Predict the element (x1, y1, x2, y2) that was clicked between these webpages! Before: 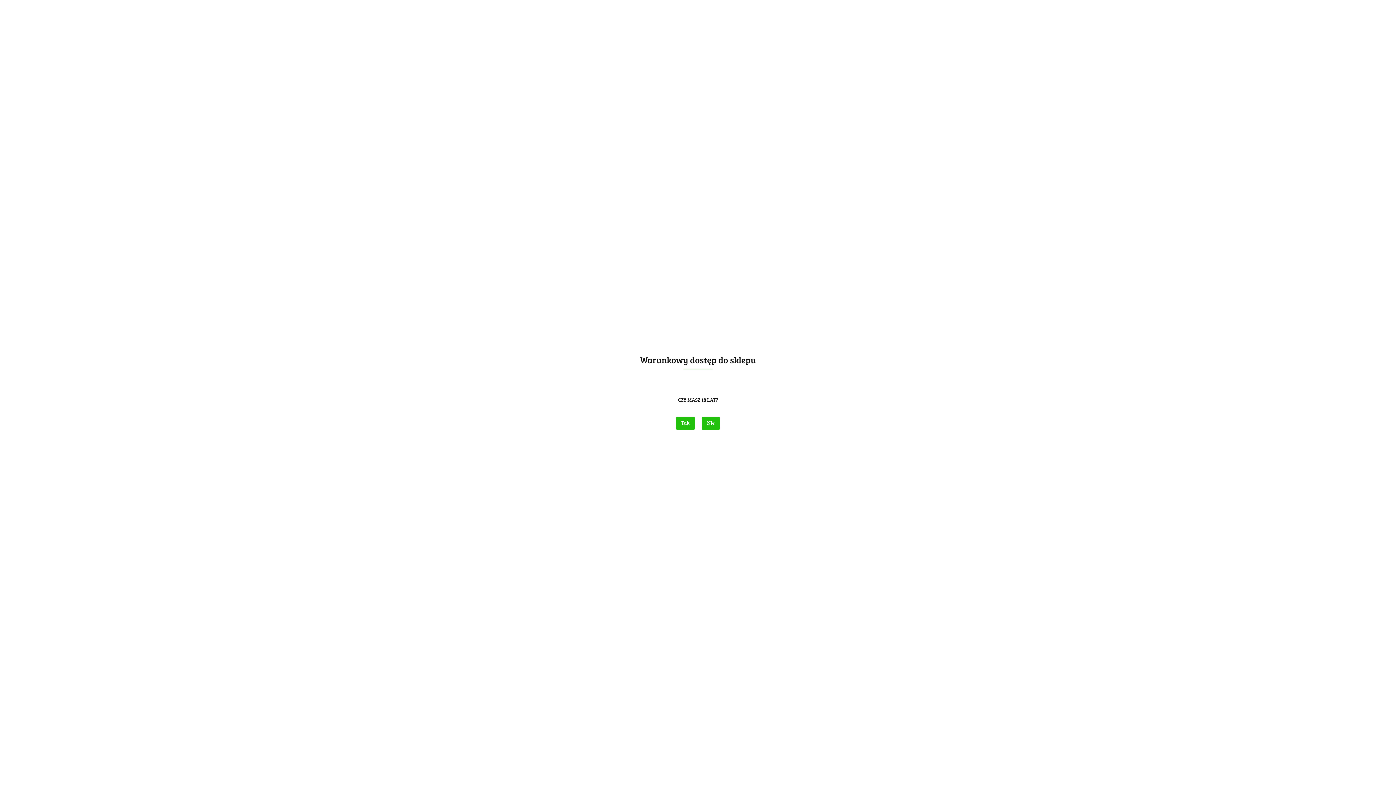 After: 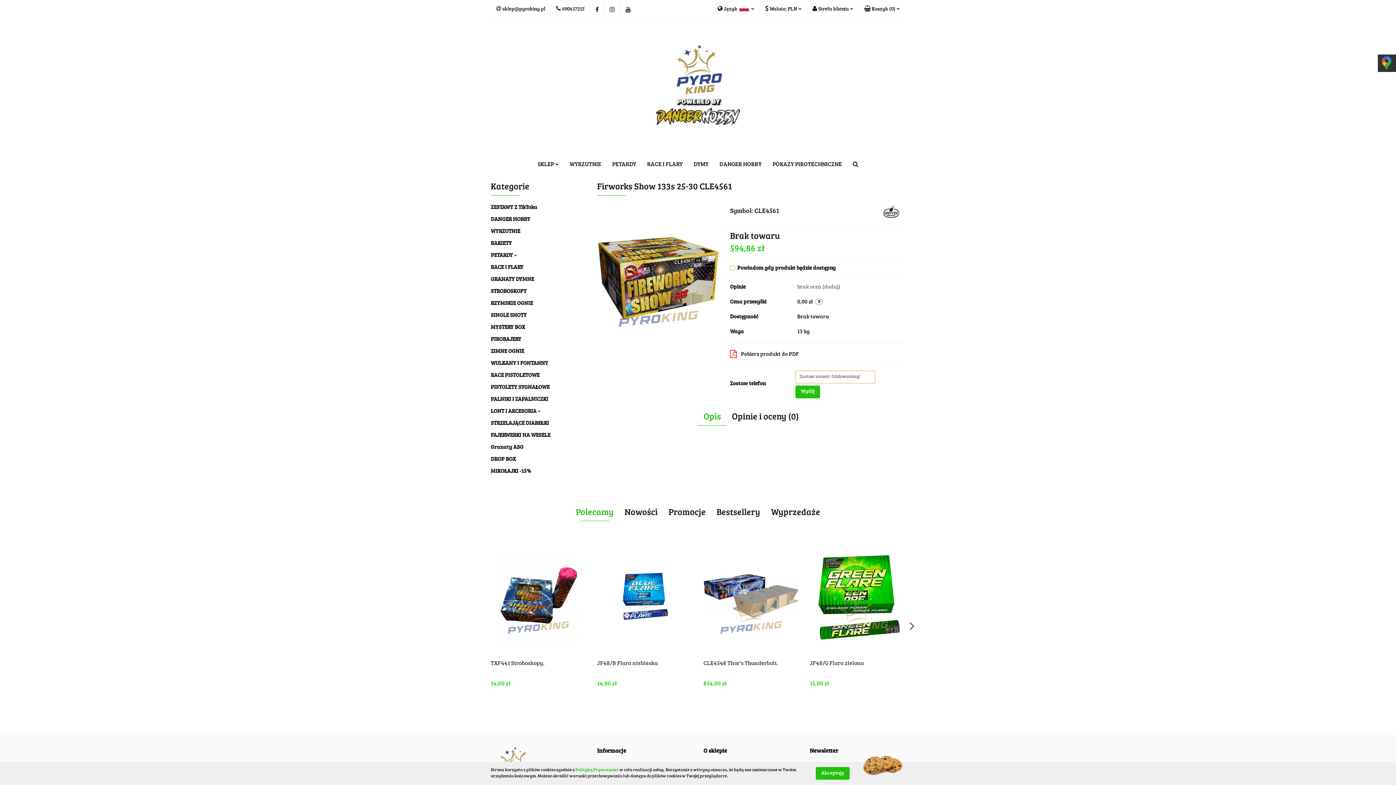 Action: label: Tak bbox: (676, 417, 695, 430)